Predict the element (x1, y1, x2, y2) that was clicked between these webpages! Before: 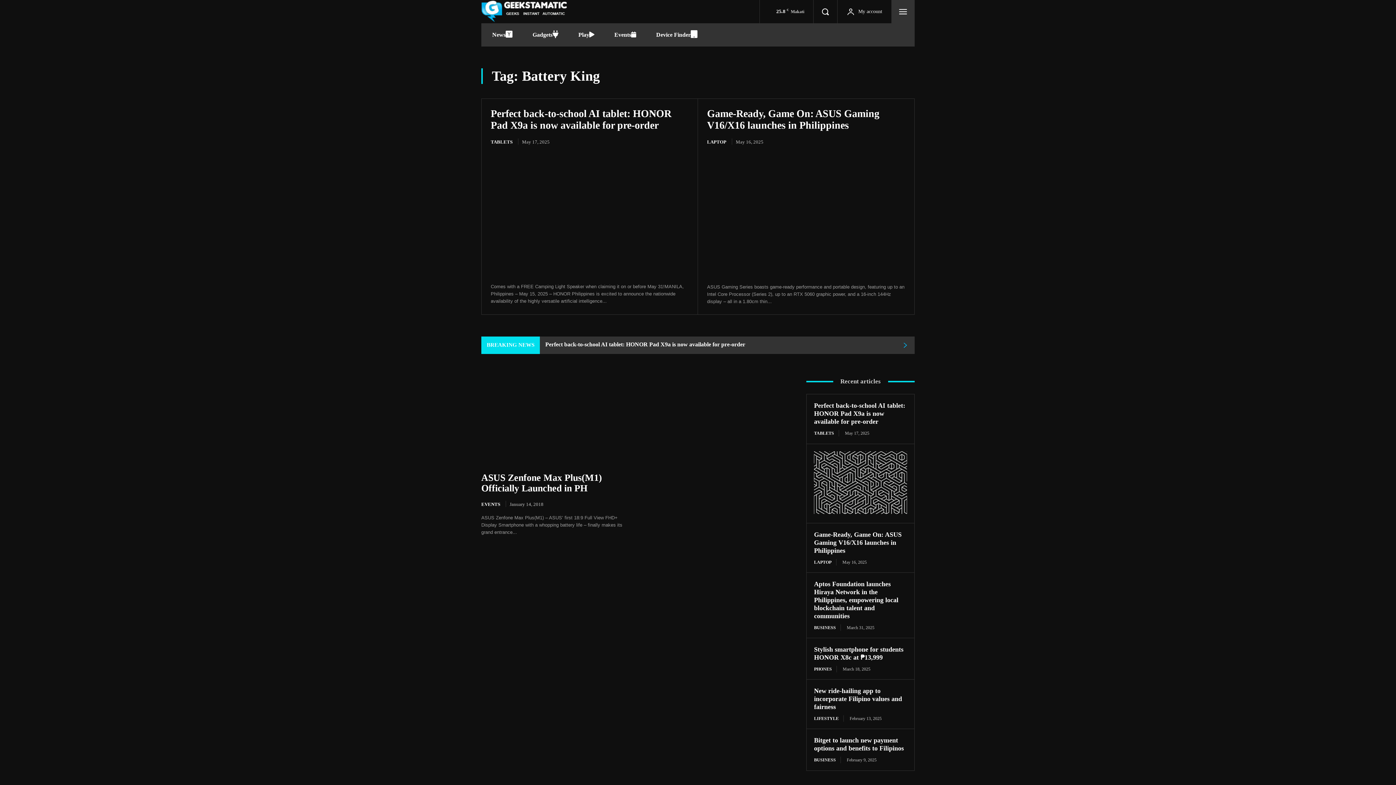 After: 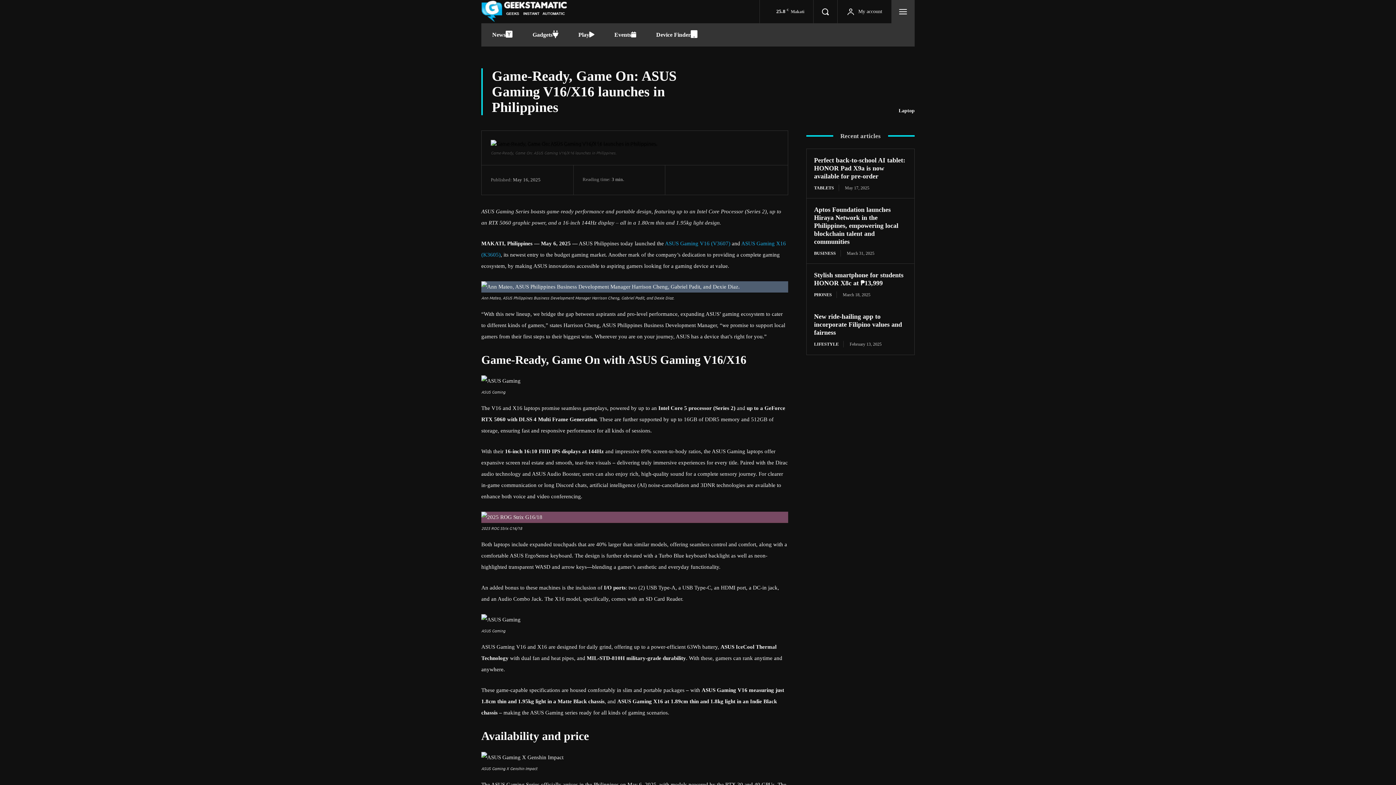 Action: bbox: (707, 155, 905, 274)